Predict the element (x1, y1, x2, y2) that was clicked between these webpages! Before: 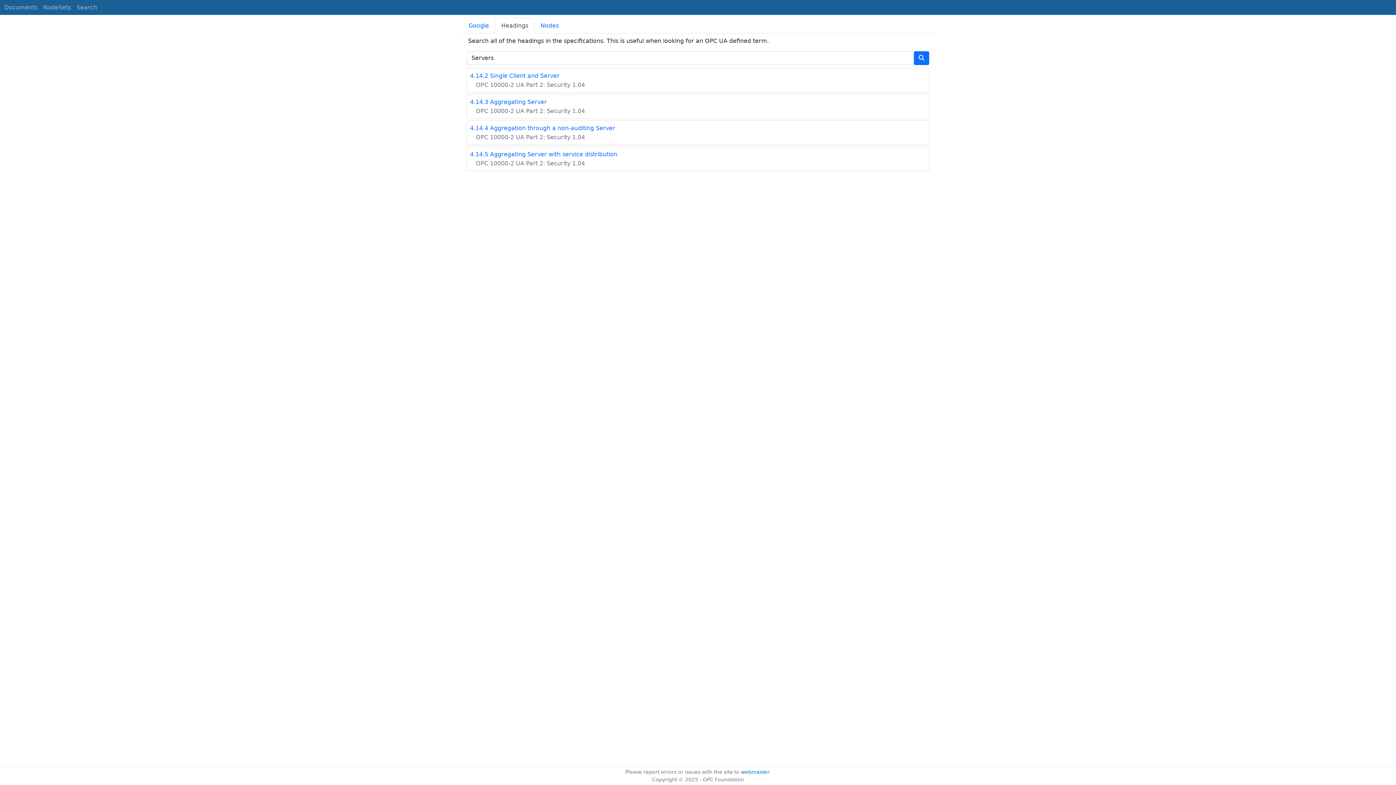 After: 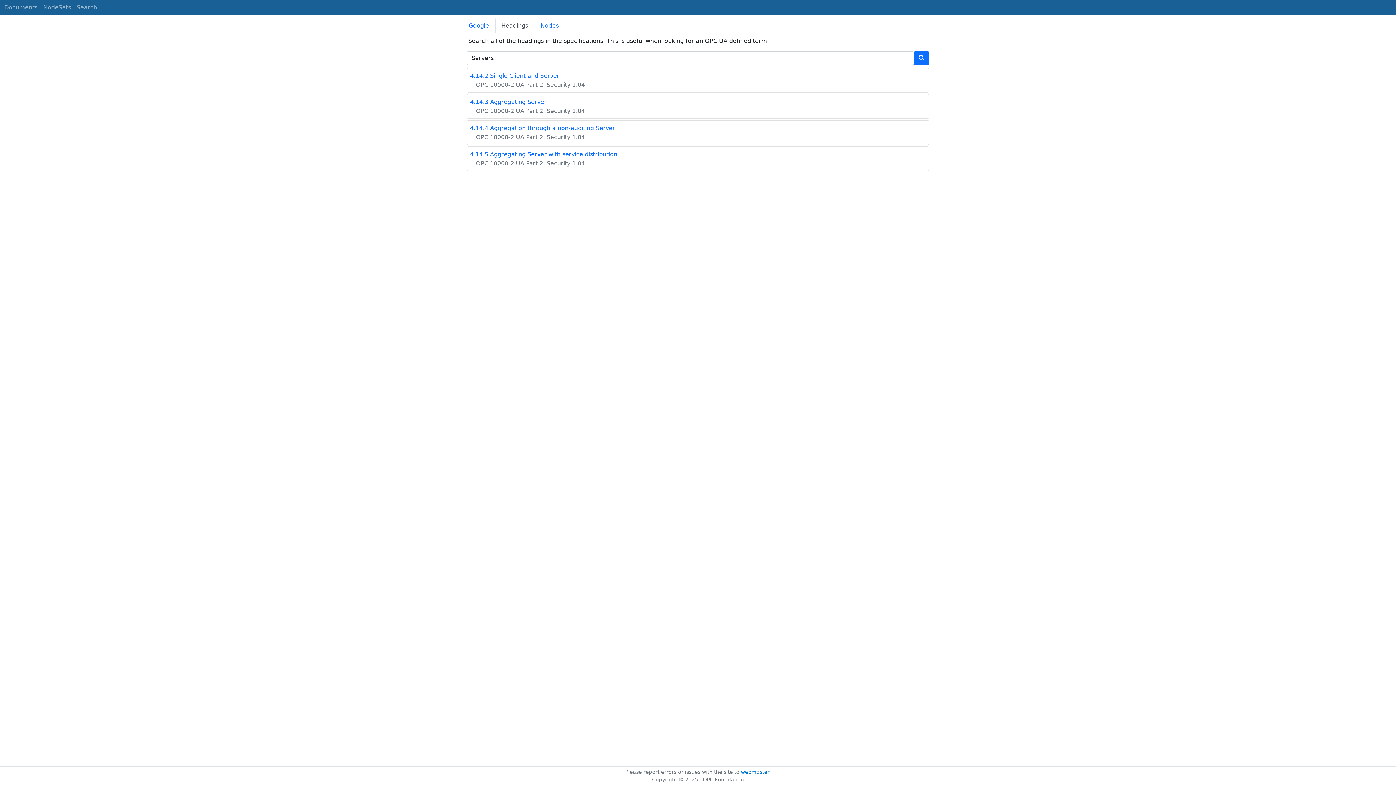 Action: label: webmaster bbox: (741, 769, 769, 775)